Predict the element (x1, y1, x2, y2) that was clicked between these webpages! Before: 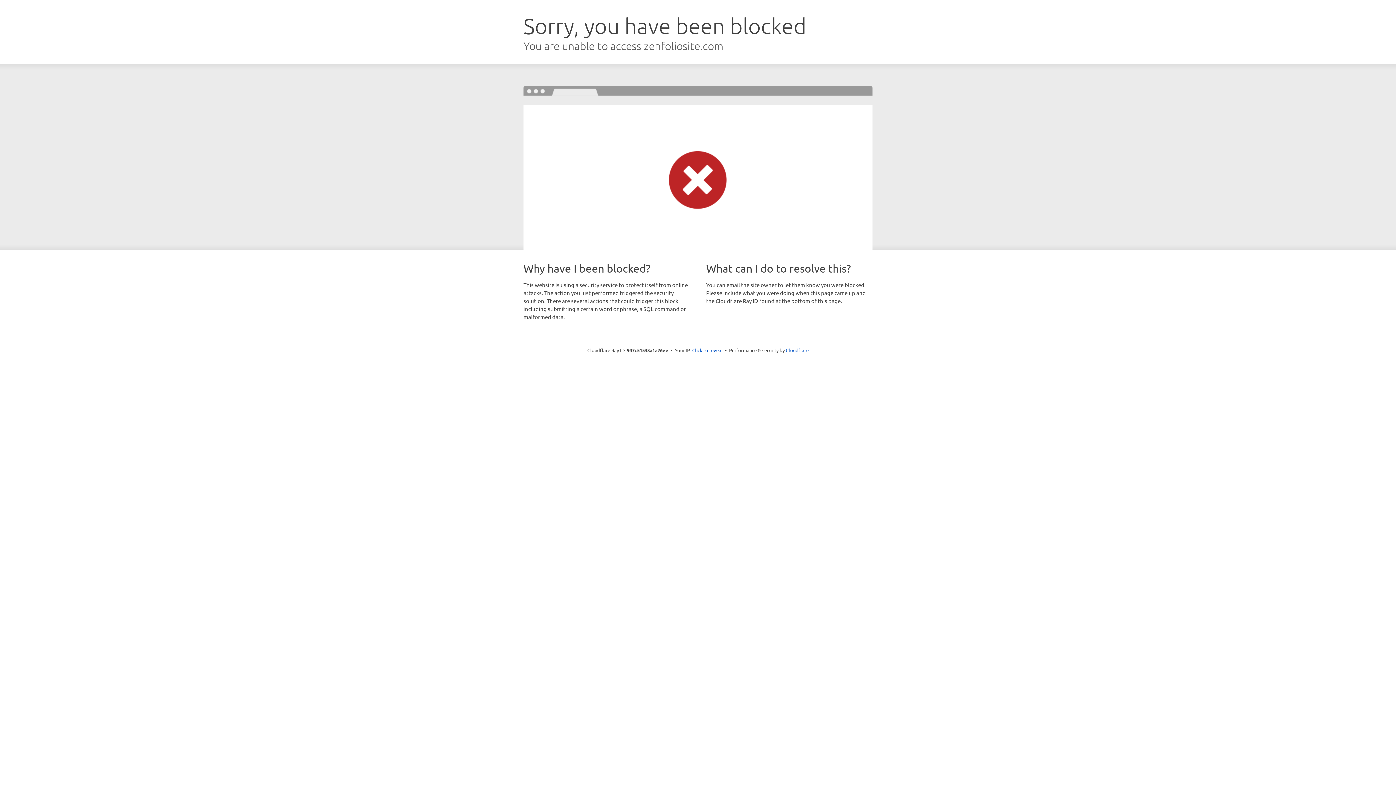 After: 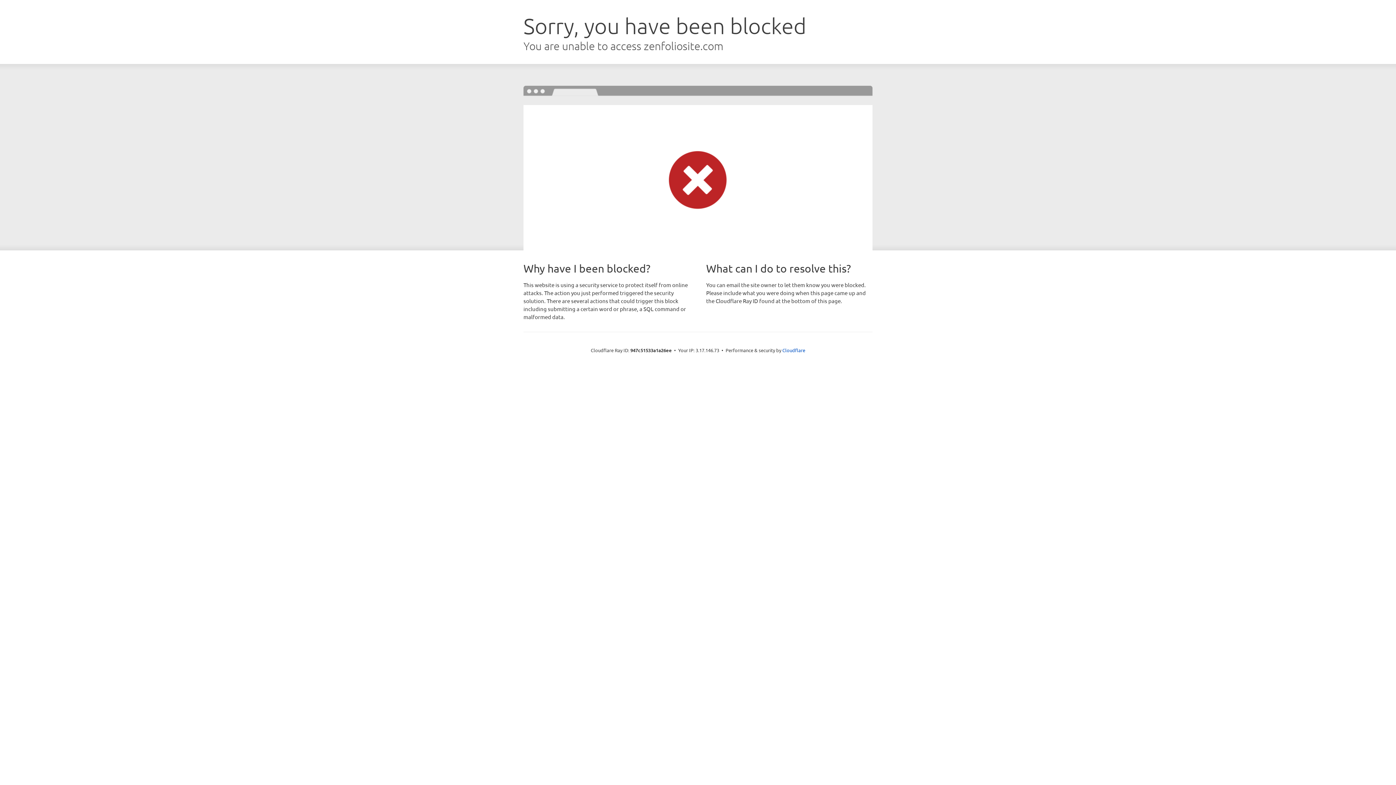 Action: bbox: (692, 346, 722, 353) label: Click to reveal